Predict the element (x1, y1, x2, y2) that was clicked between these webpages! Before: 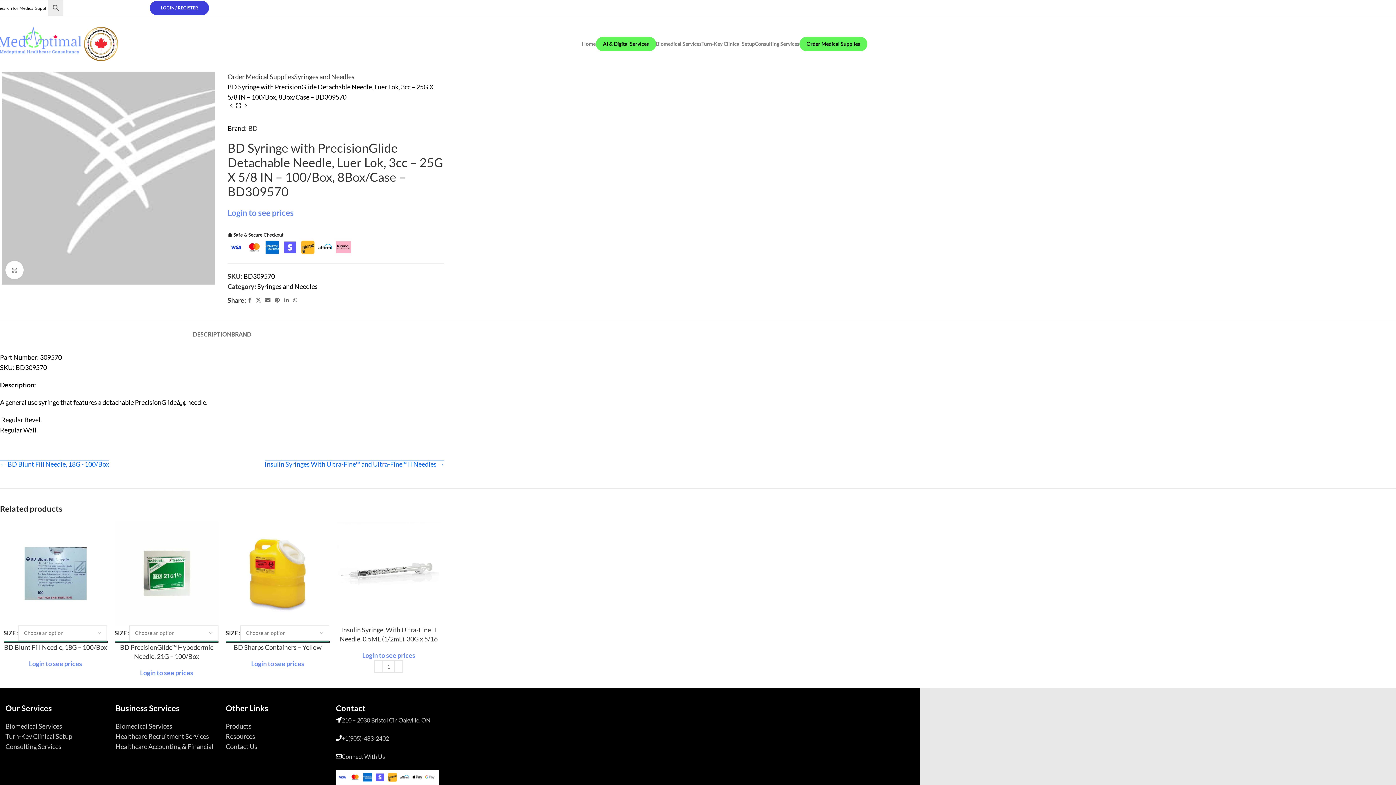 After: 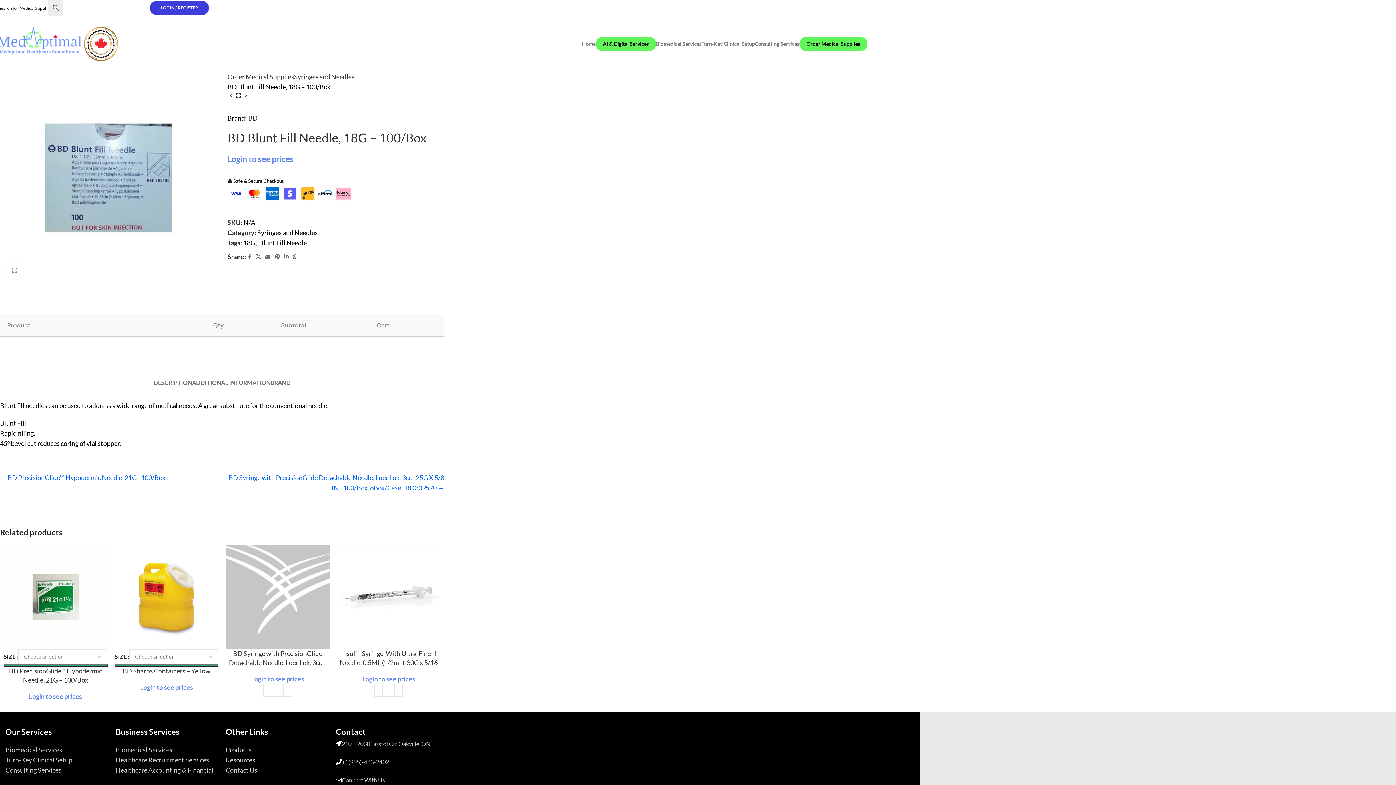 Action: label: BD Blunt Fill Needle, 18G – 100/Box bbox: (4, 643, 107, 651)